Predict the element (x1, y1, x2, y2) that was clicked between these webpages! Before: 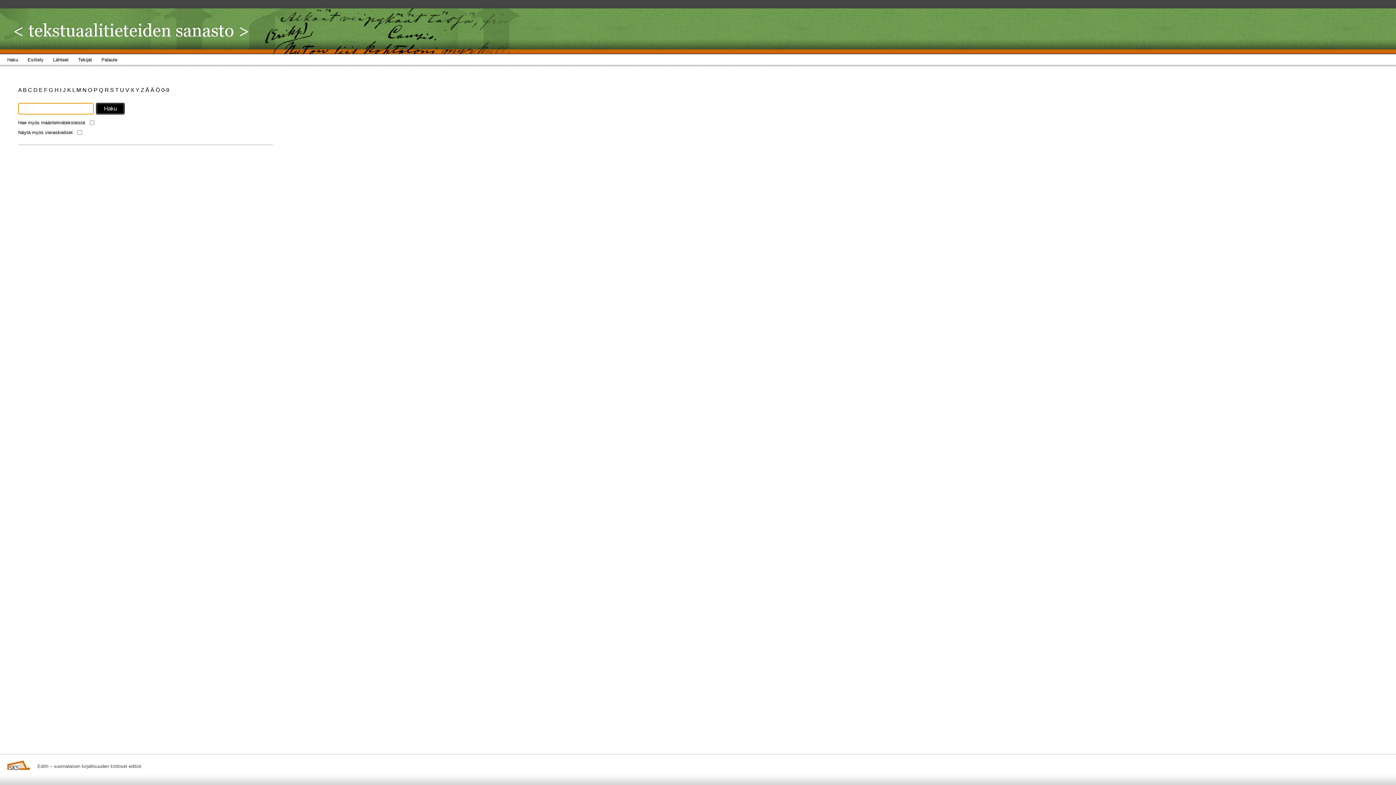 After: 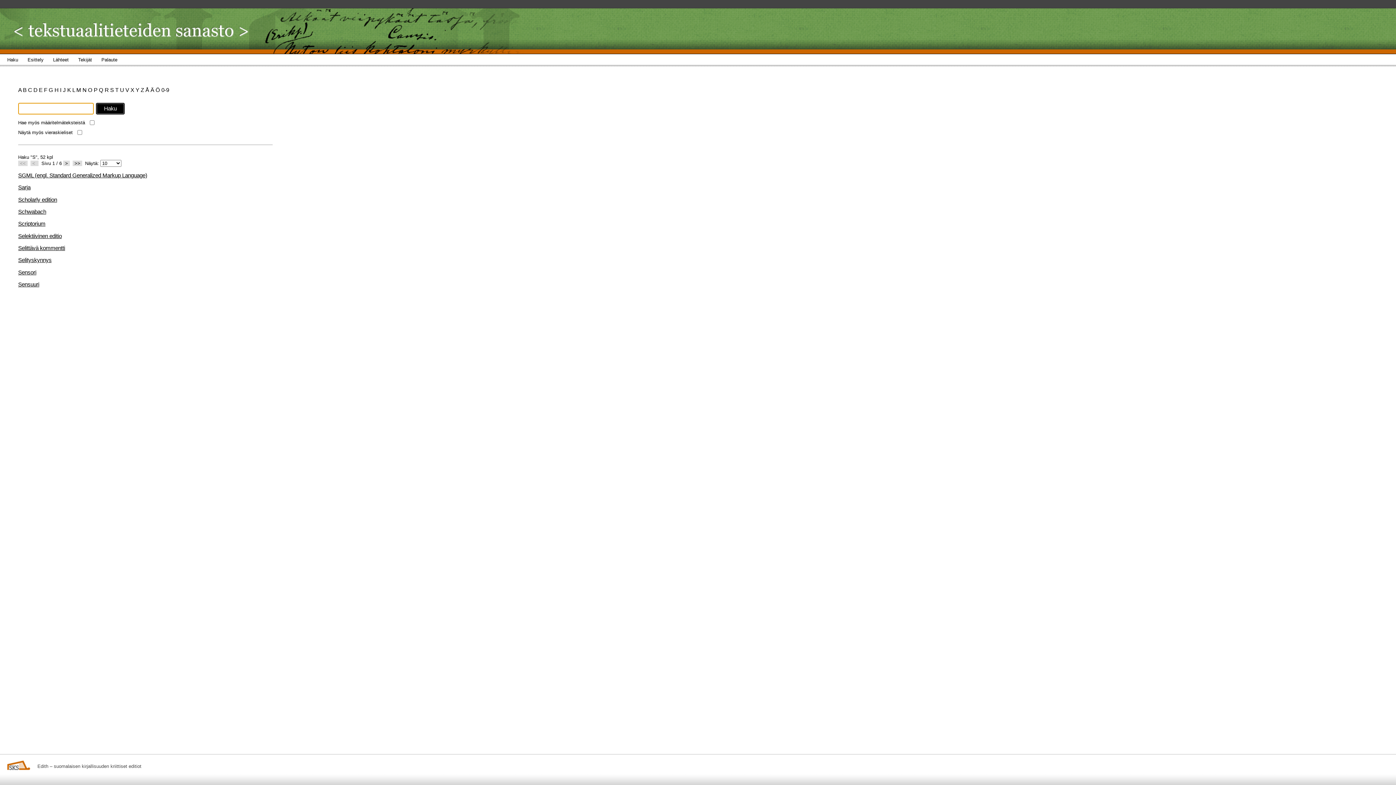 Action: bbox: (110, 86, 115, 93) label: S 